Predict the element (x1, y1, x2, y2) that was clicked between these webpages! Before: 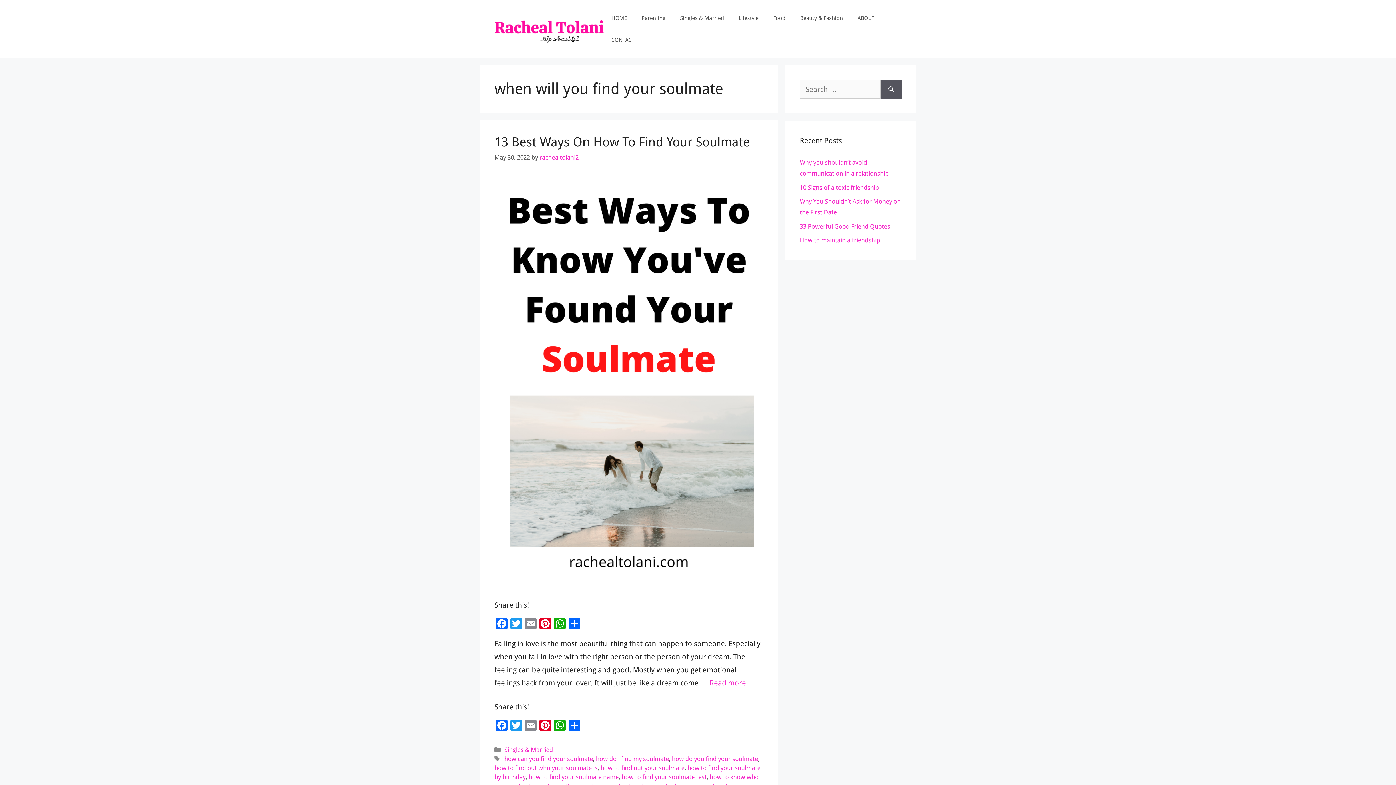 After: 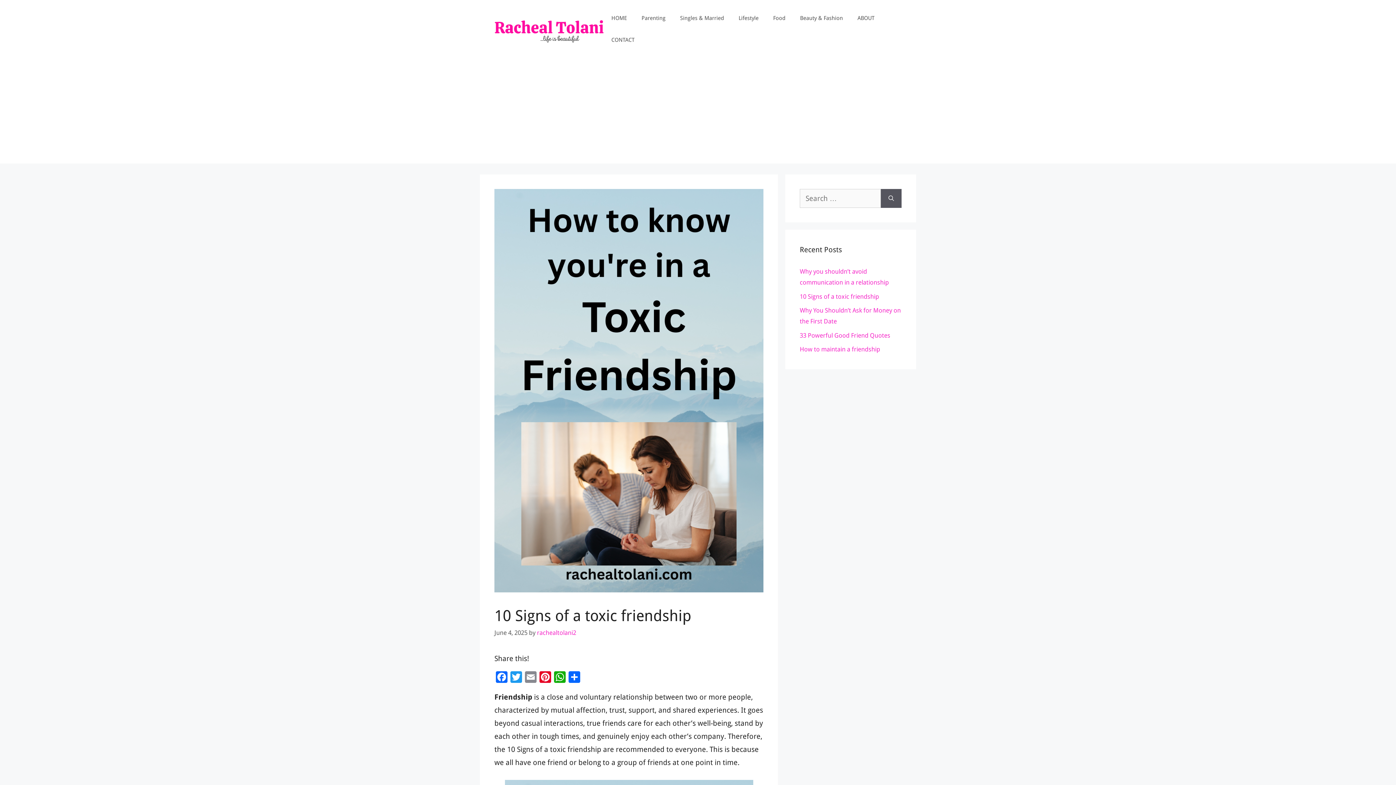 Action: bbox: (800, 183, 879, 191) label: 10 Signs of a toxic friendship